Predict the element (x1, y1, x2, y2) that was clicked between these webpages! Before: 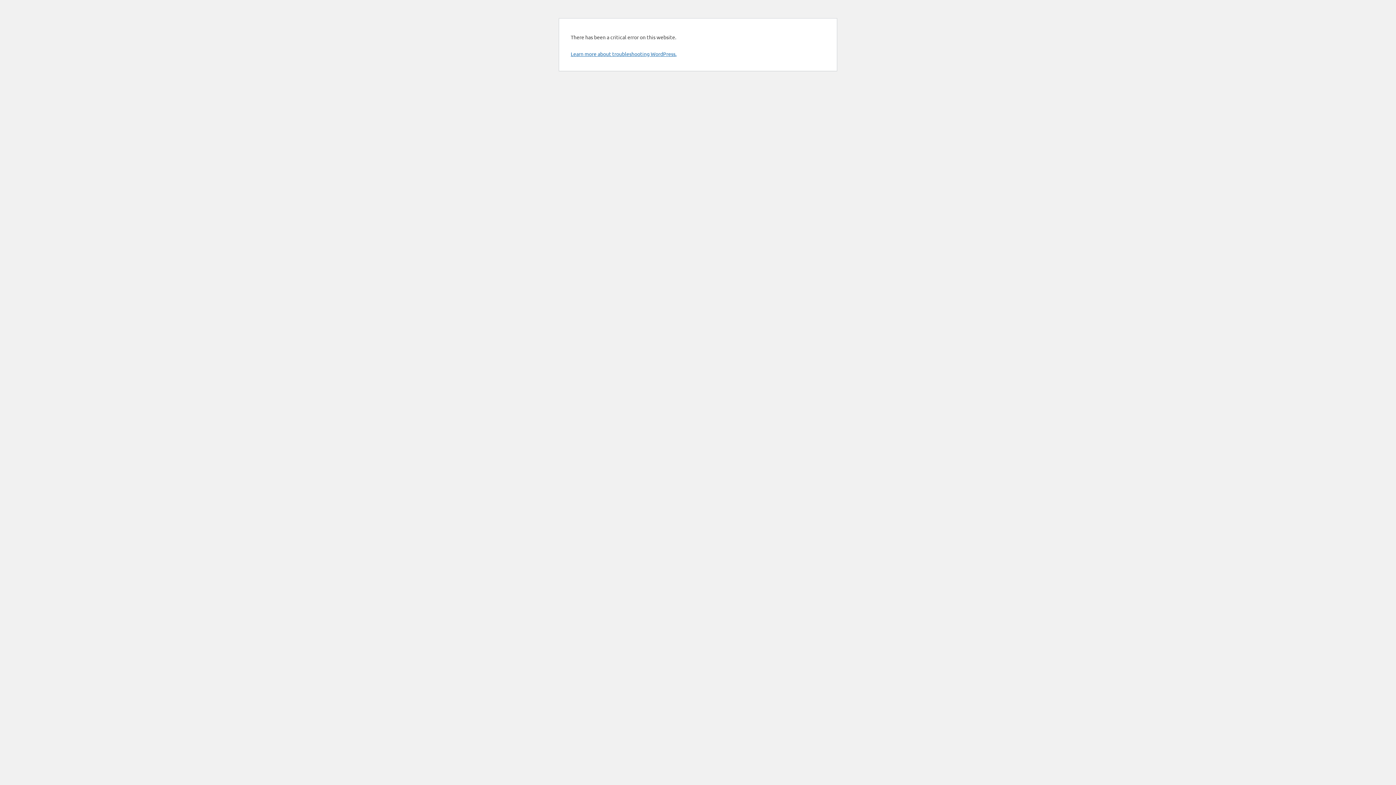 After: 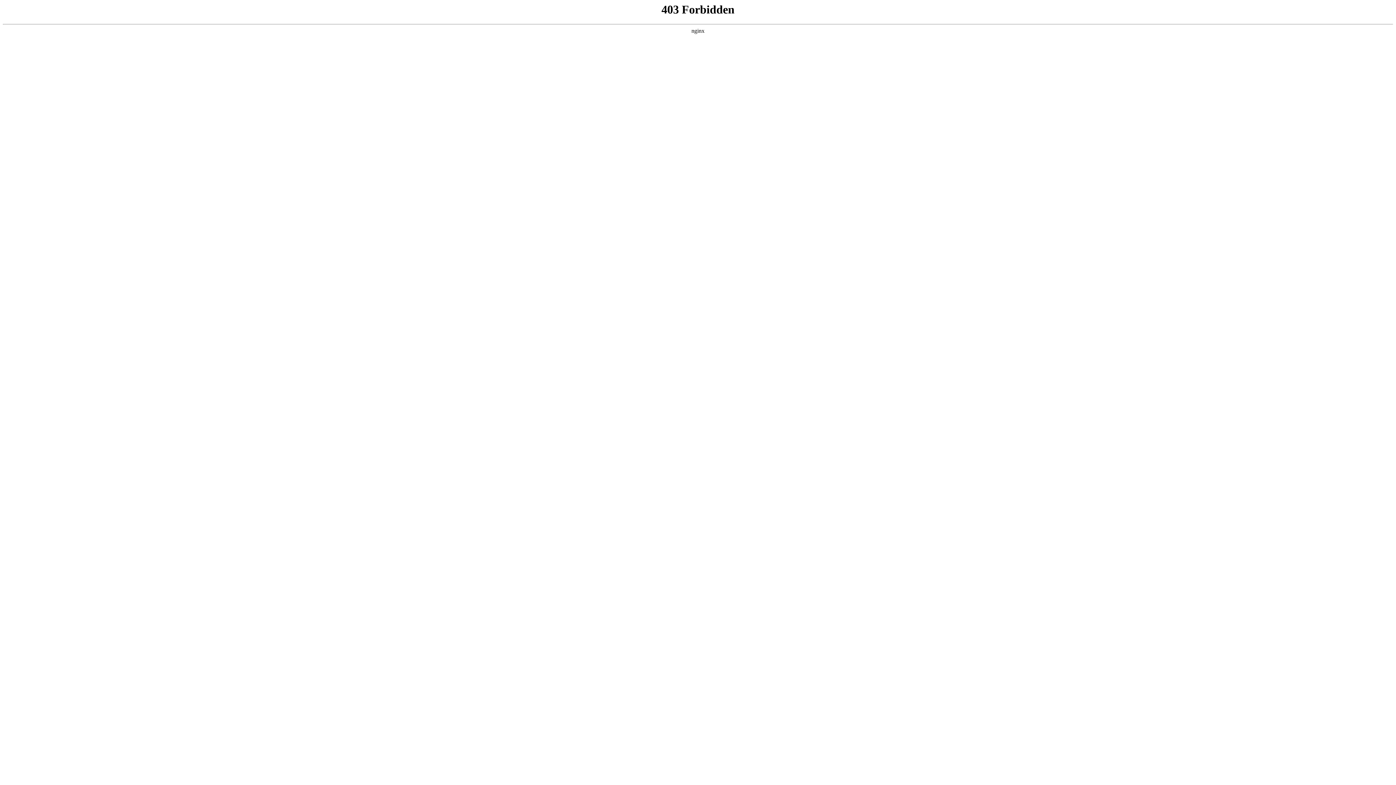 Action: label: Learn more about troubleshooting WordPress. bbox: (570, 50, 676, 57)